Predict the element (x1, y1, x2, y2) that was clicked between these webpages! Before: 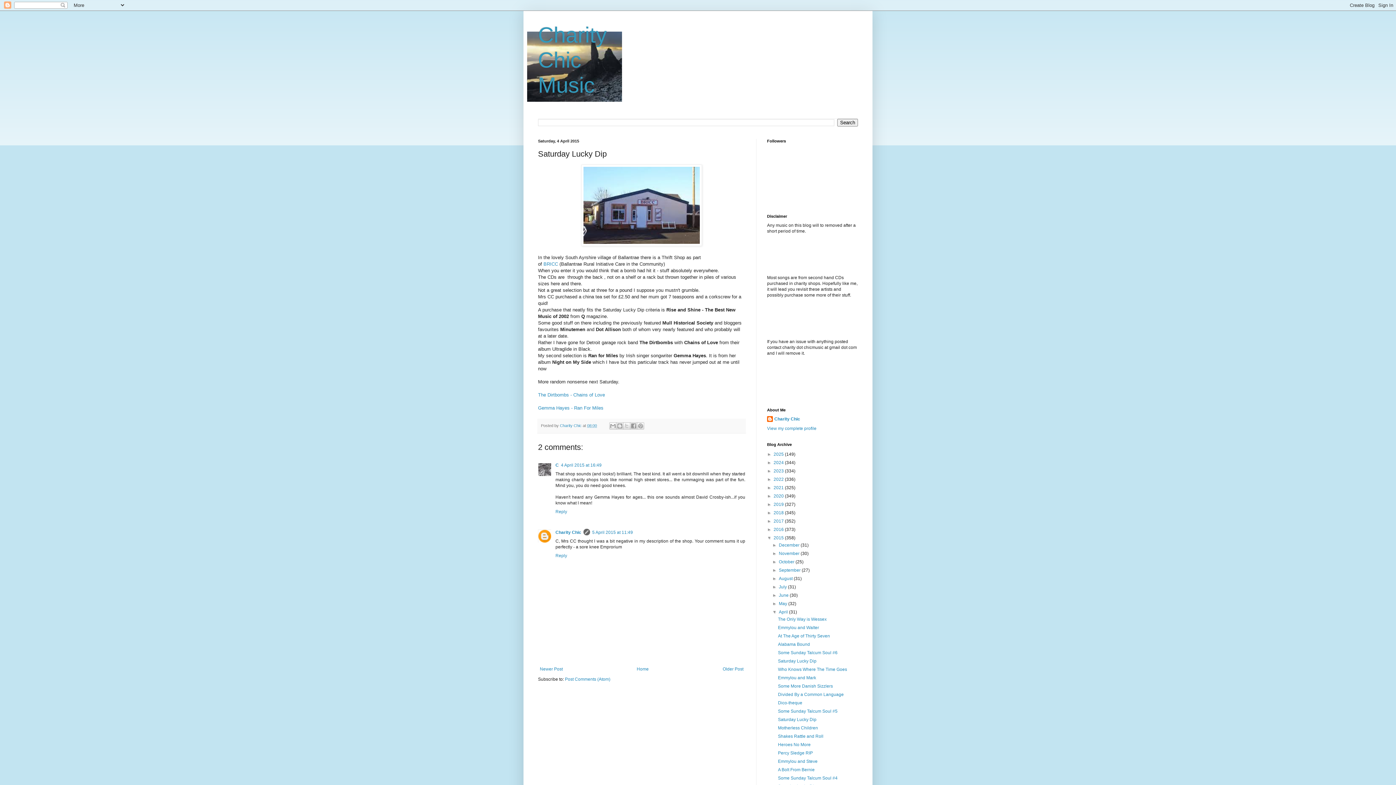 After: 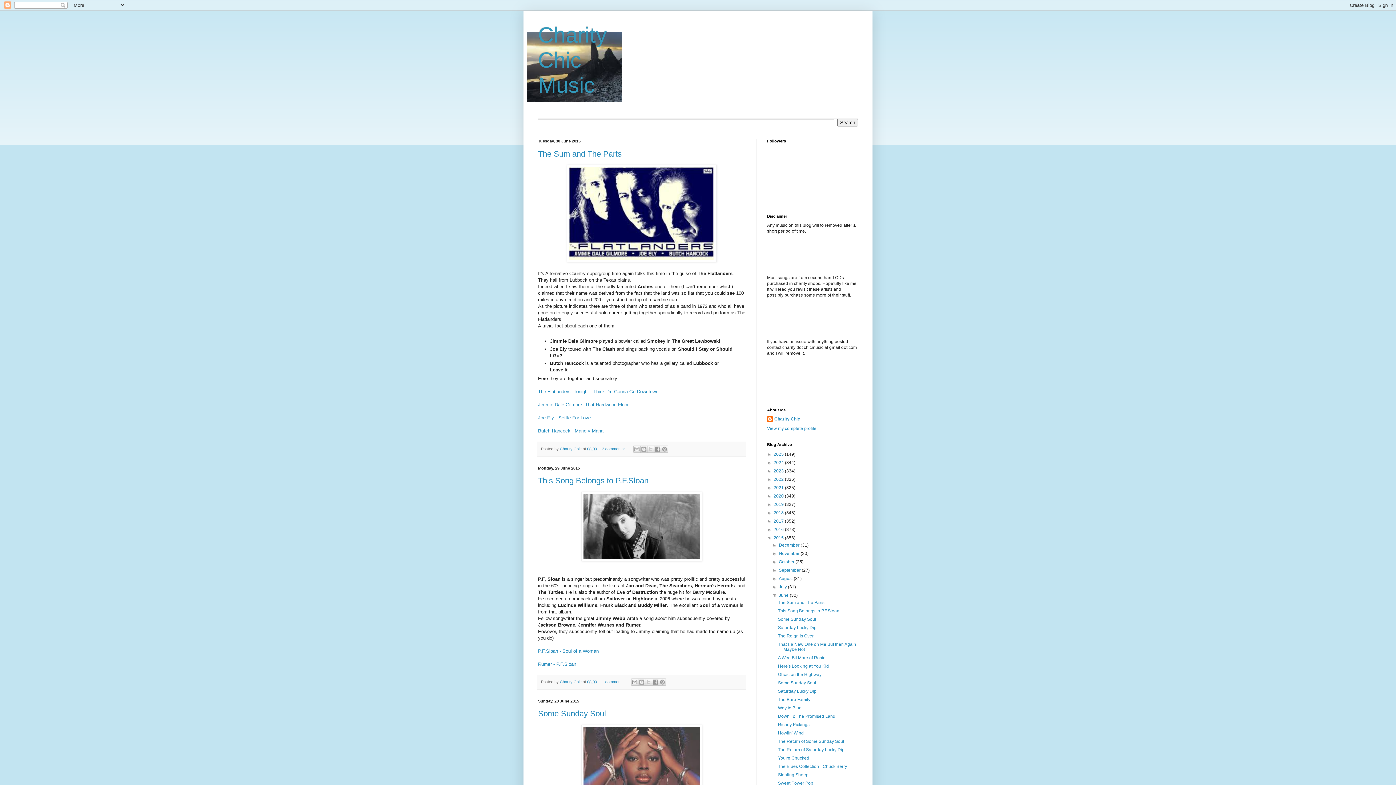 Action: label: June  bbox: (779, 593, 789, 598)